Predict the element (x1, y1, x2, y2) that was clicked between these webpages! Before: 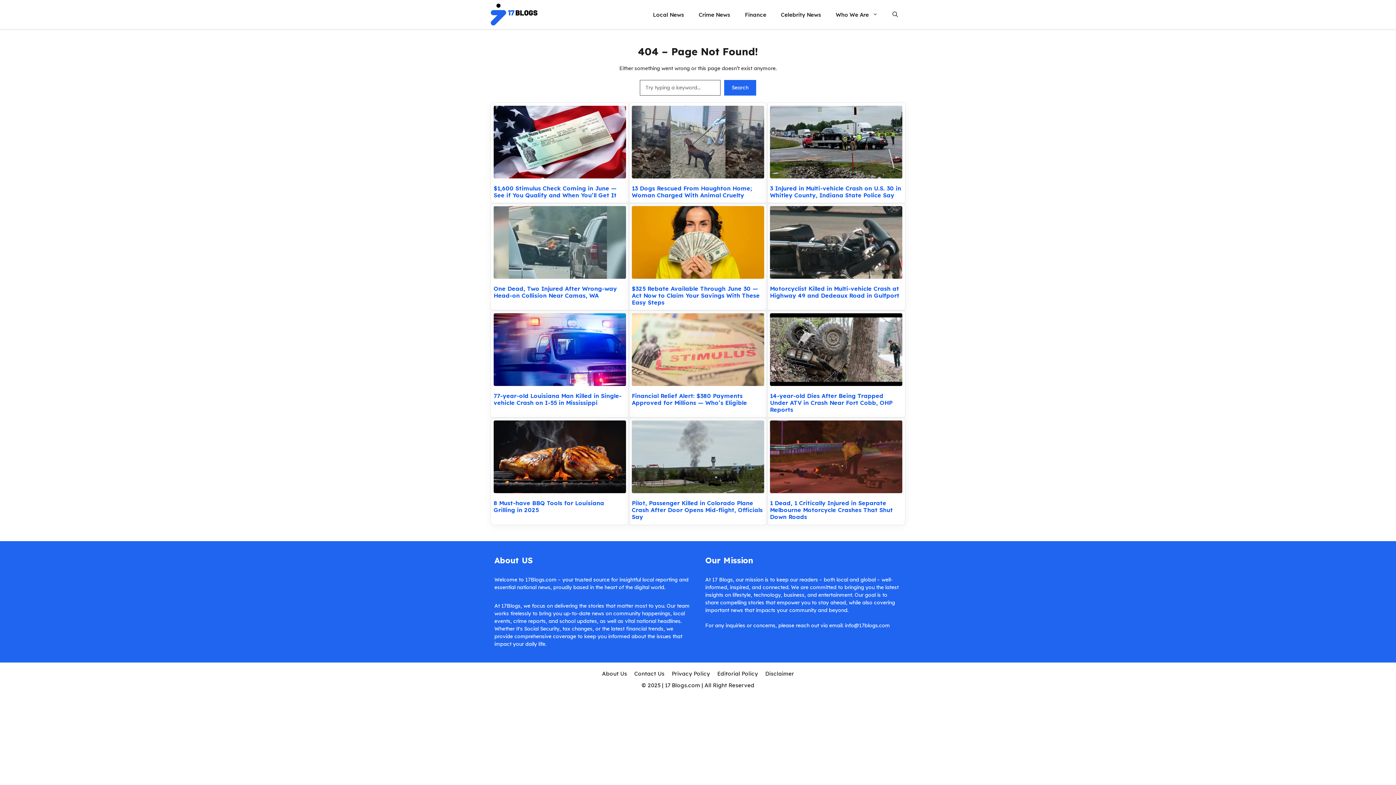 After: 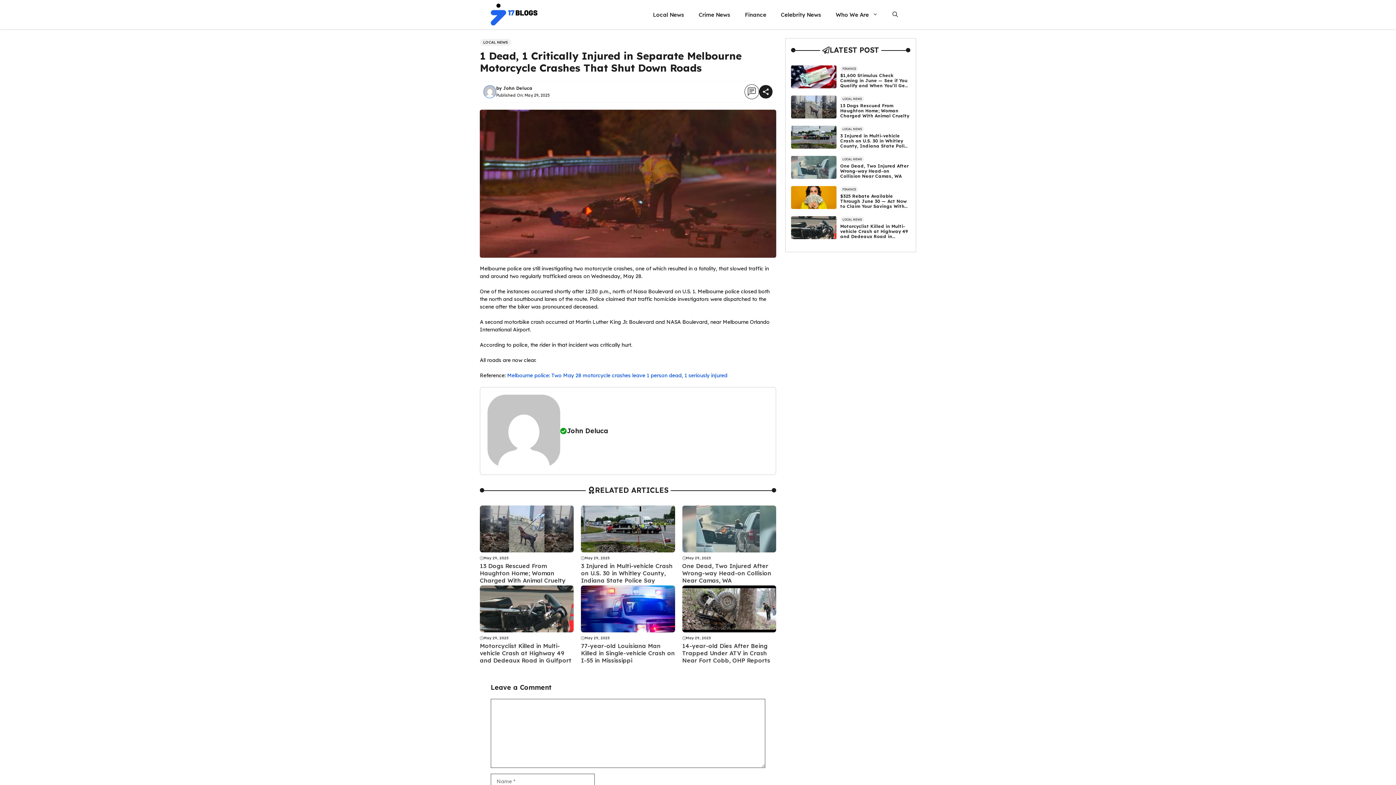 Action: bbox: (770, 420, 902, 495)